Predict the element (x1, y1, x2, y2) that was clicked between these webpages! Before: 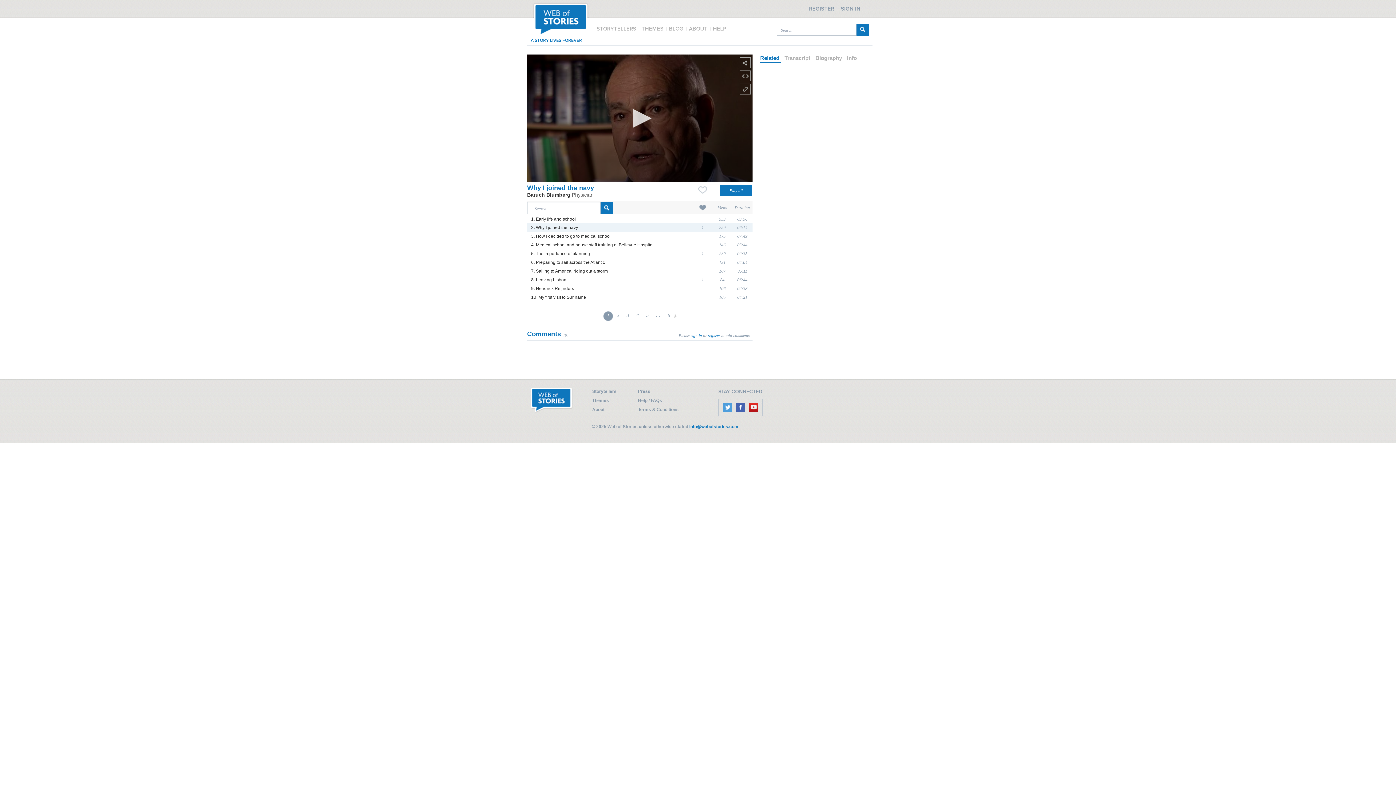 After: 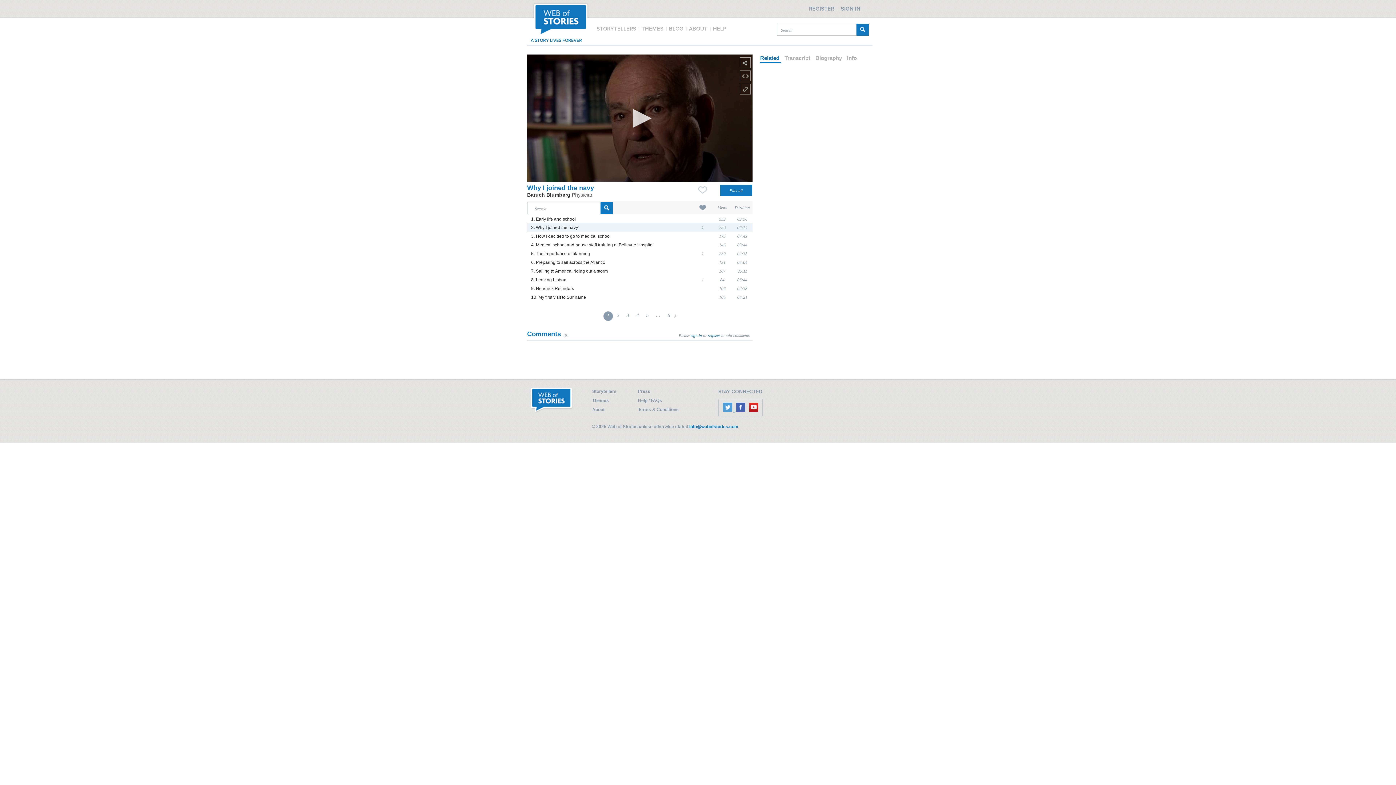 Action: bbox: (721, 408, 734, 413) label:  